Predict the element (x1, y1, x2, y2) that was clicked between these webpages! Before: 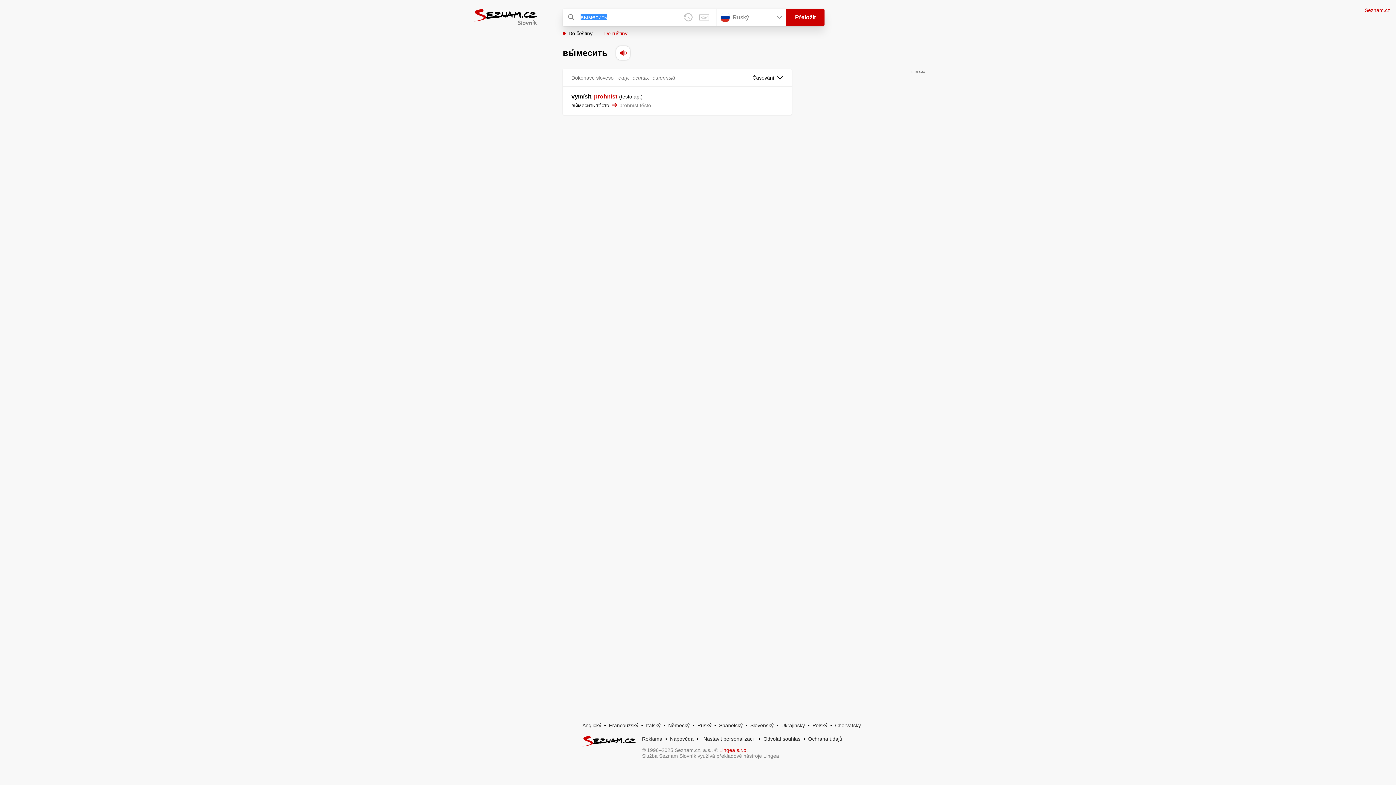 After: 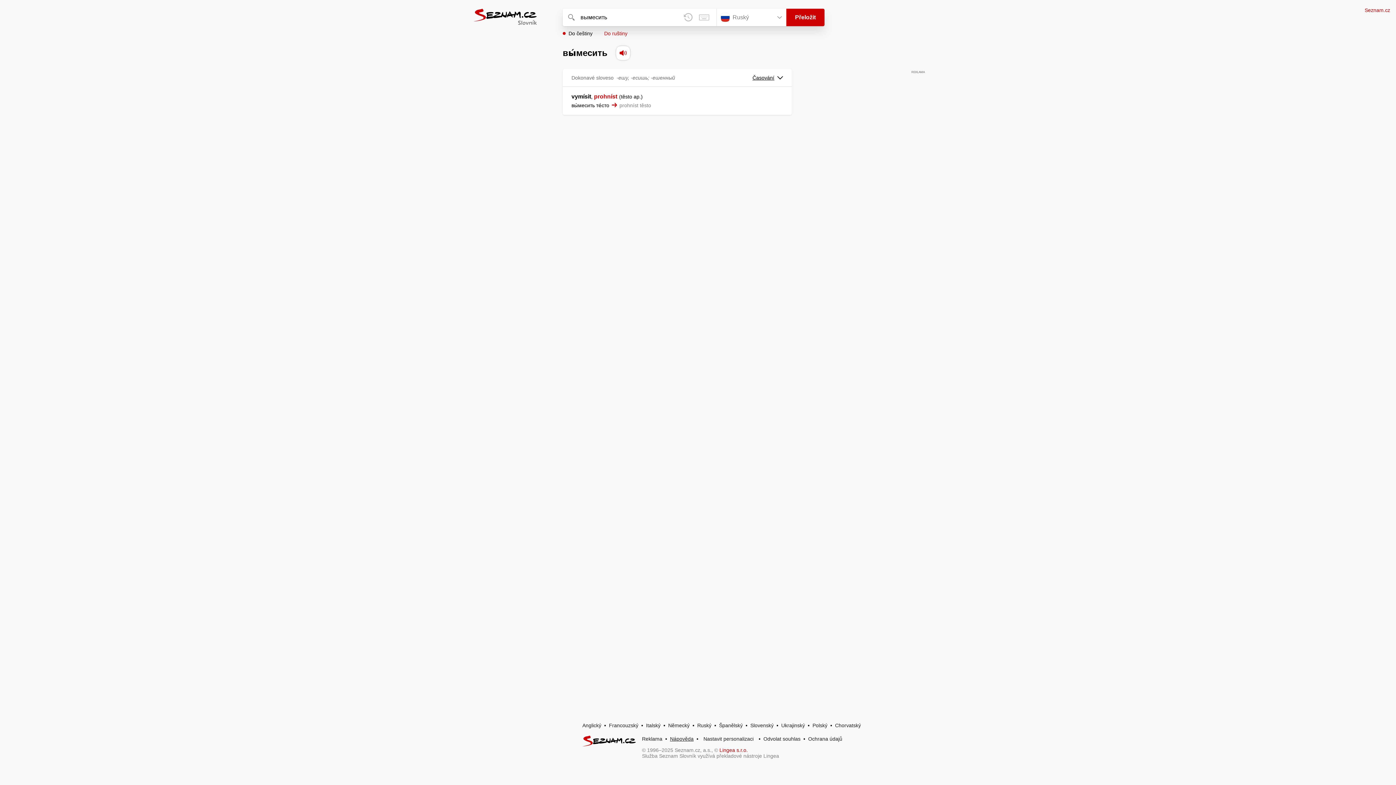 Action: bbox: (670, 736, 693, 742) label: Nápověda